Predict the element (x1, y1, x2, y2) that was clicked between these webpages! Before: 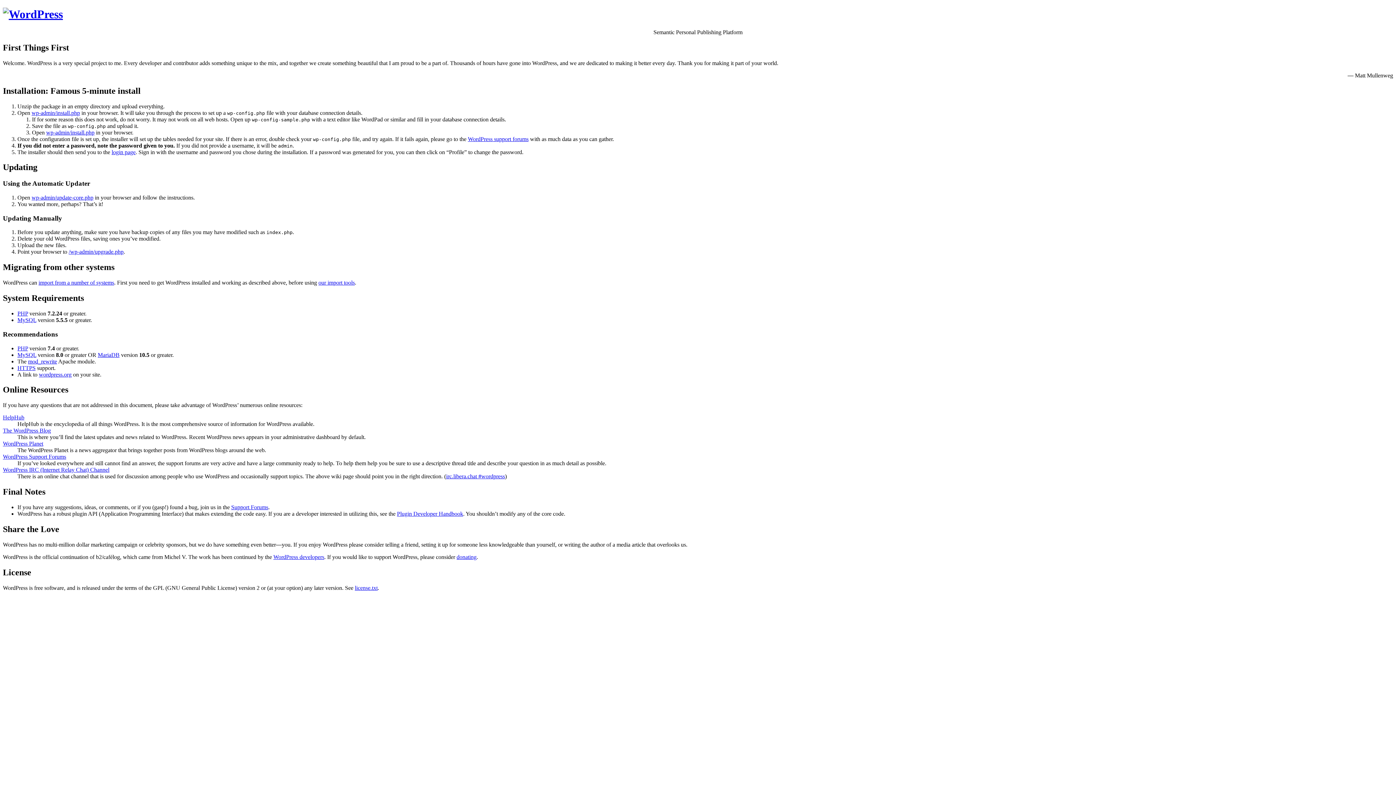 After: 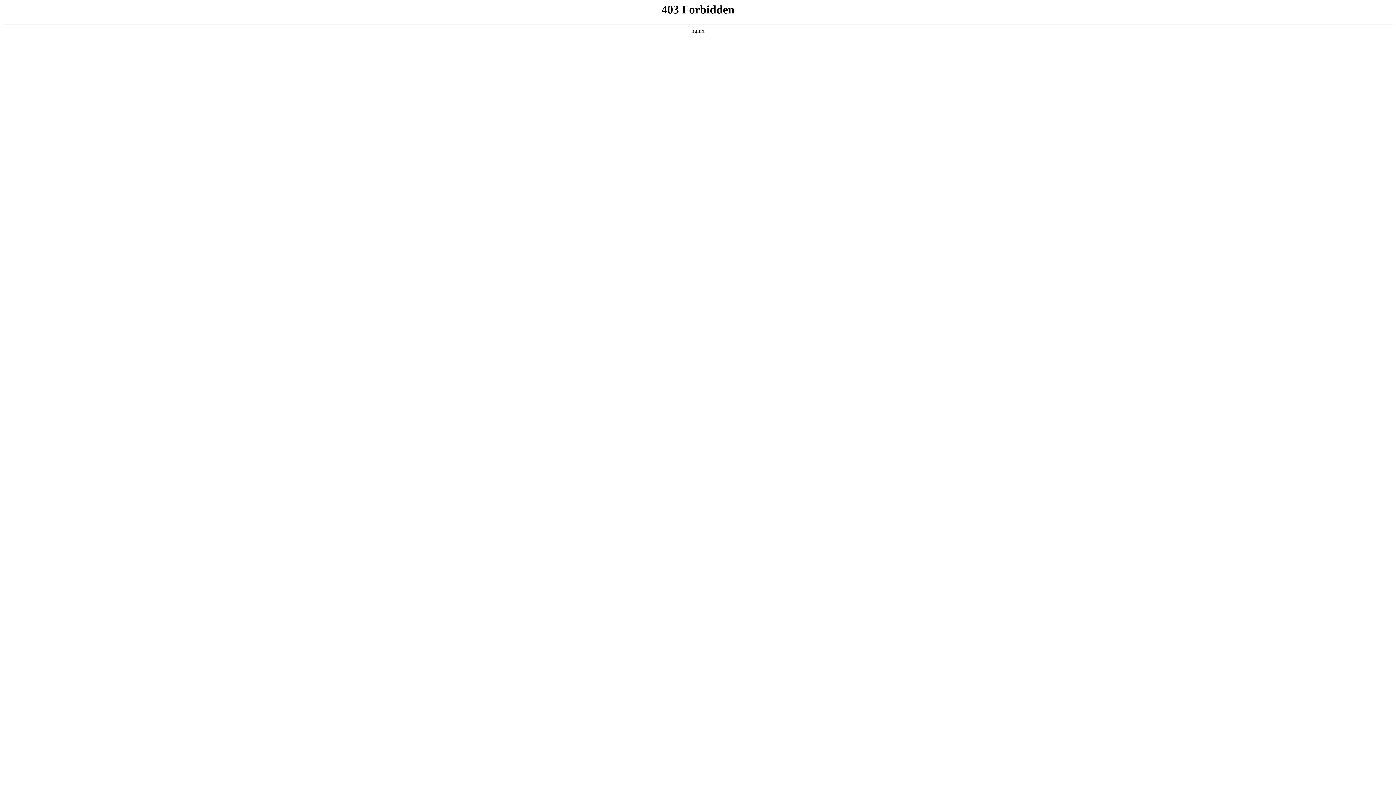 Action: bbox: (2, 414, 24, 420) label: HelpHub